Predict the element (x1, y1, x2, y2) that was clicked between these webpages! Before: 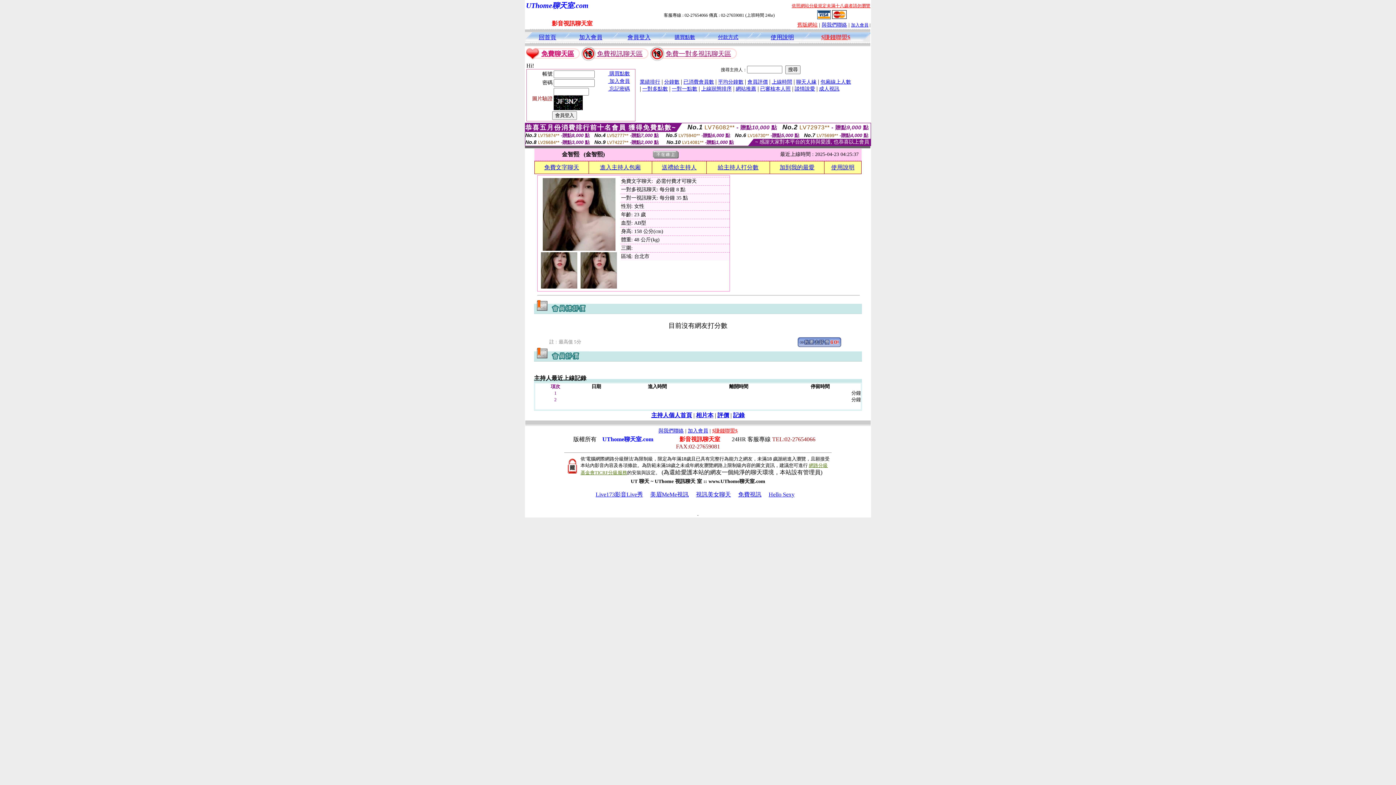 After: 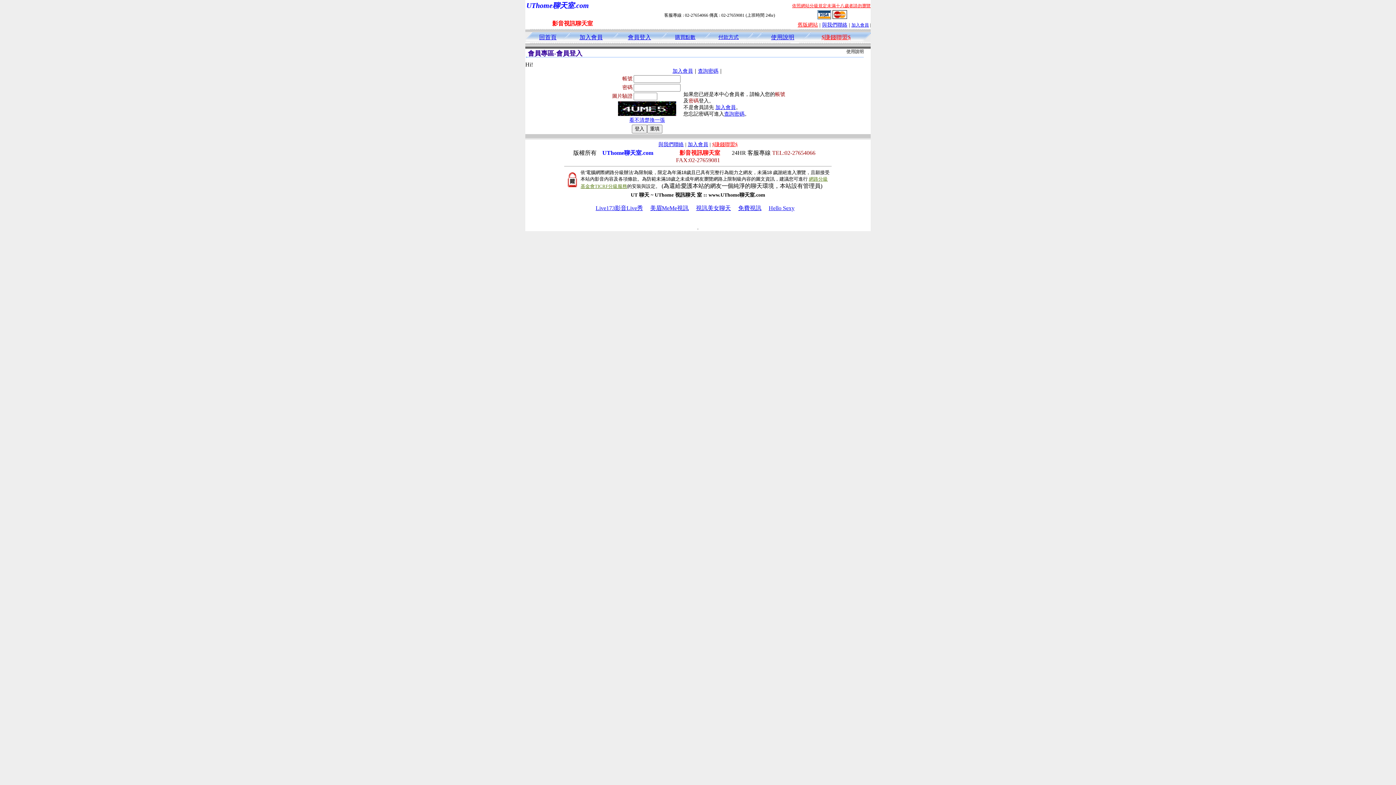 Action: label: 會員登入 bbox: (627, 34, 650, 40)